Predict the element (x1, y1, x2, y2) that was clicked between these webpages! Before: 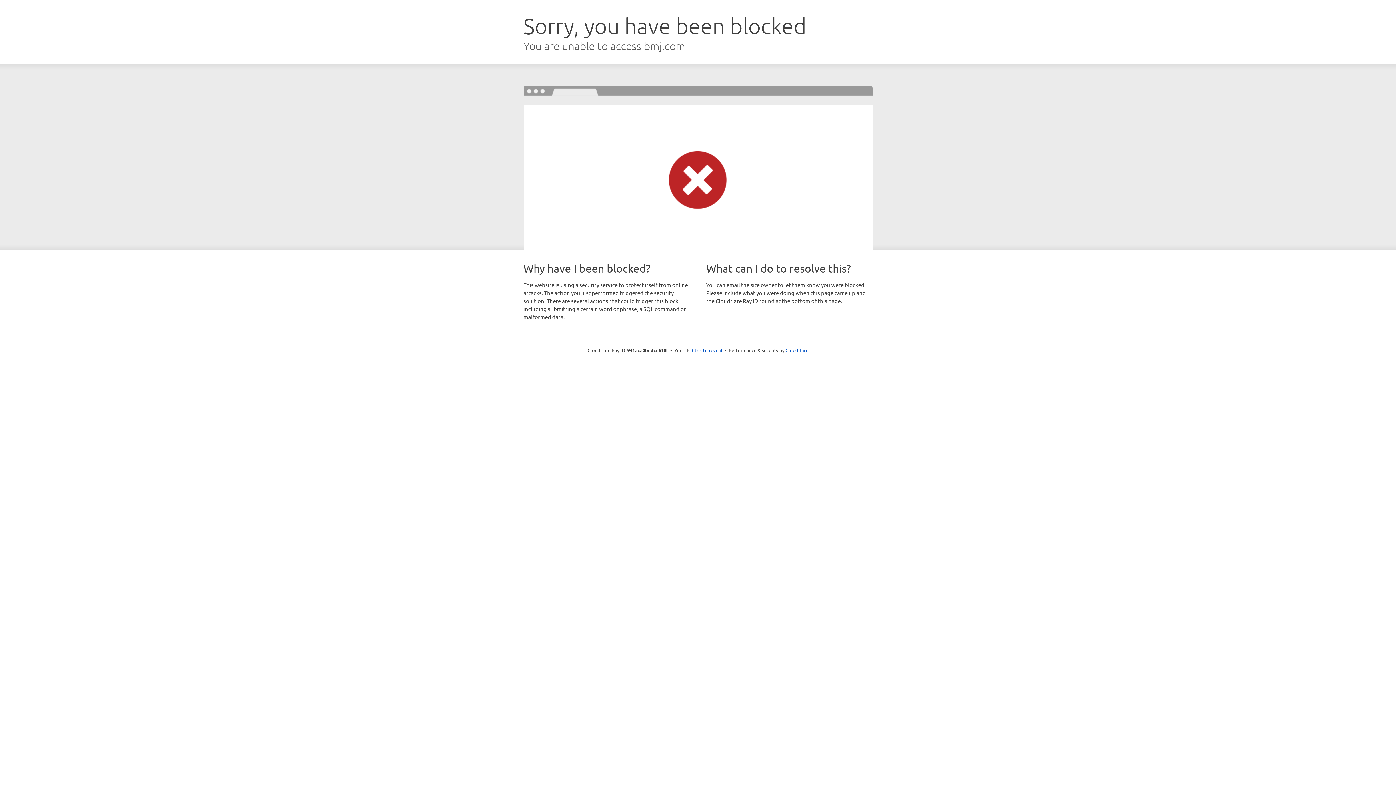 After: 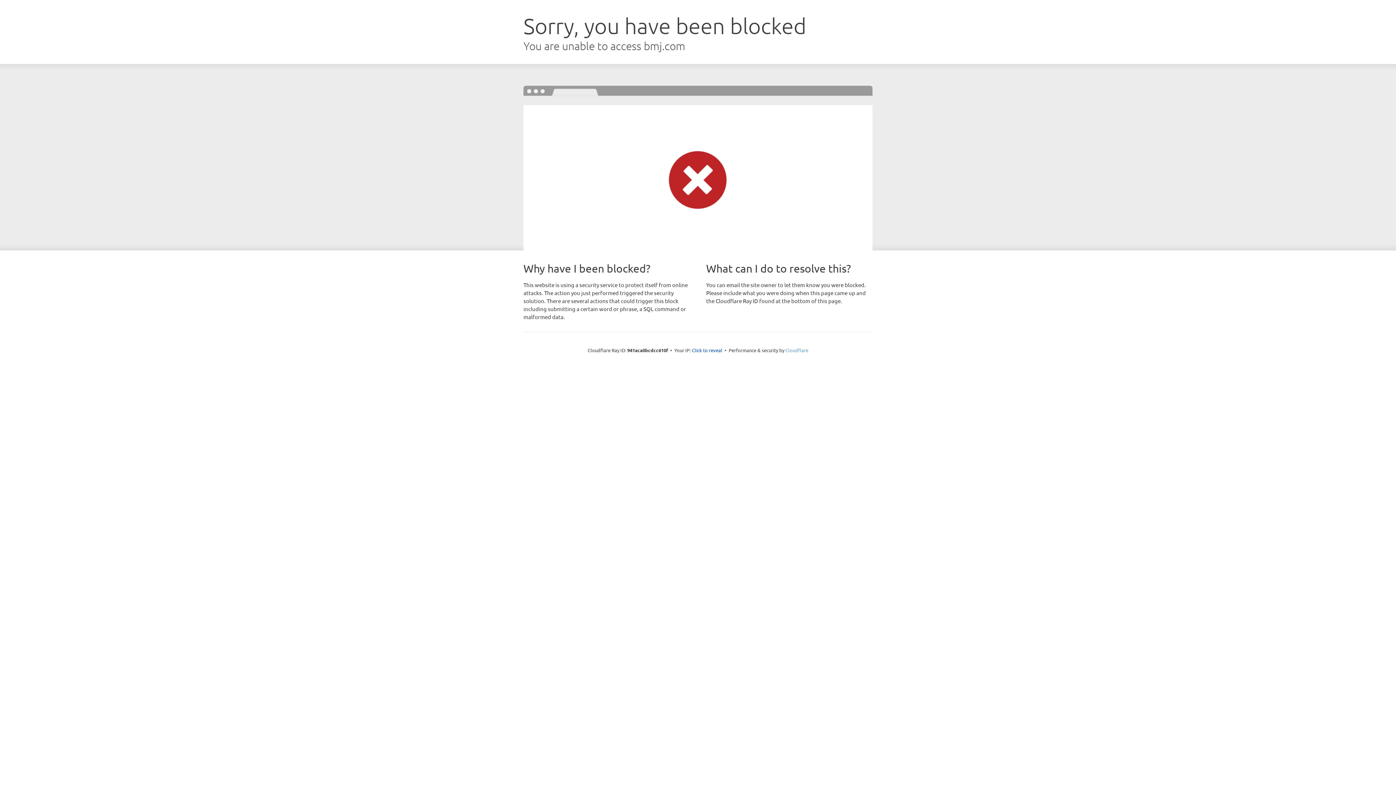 Action: label: Cloudflare bbox: (785, 347, 808, 353)